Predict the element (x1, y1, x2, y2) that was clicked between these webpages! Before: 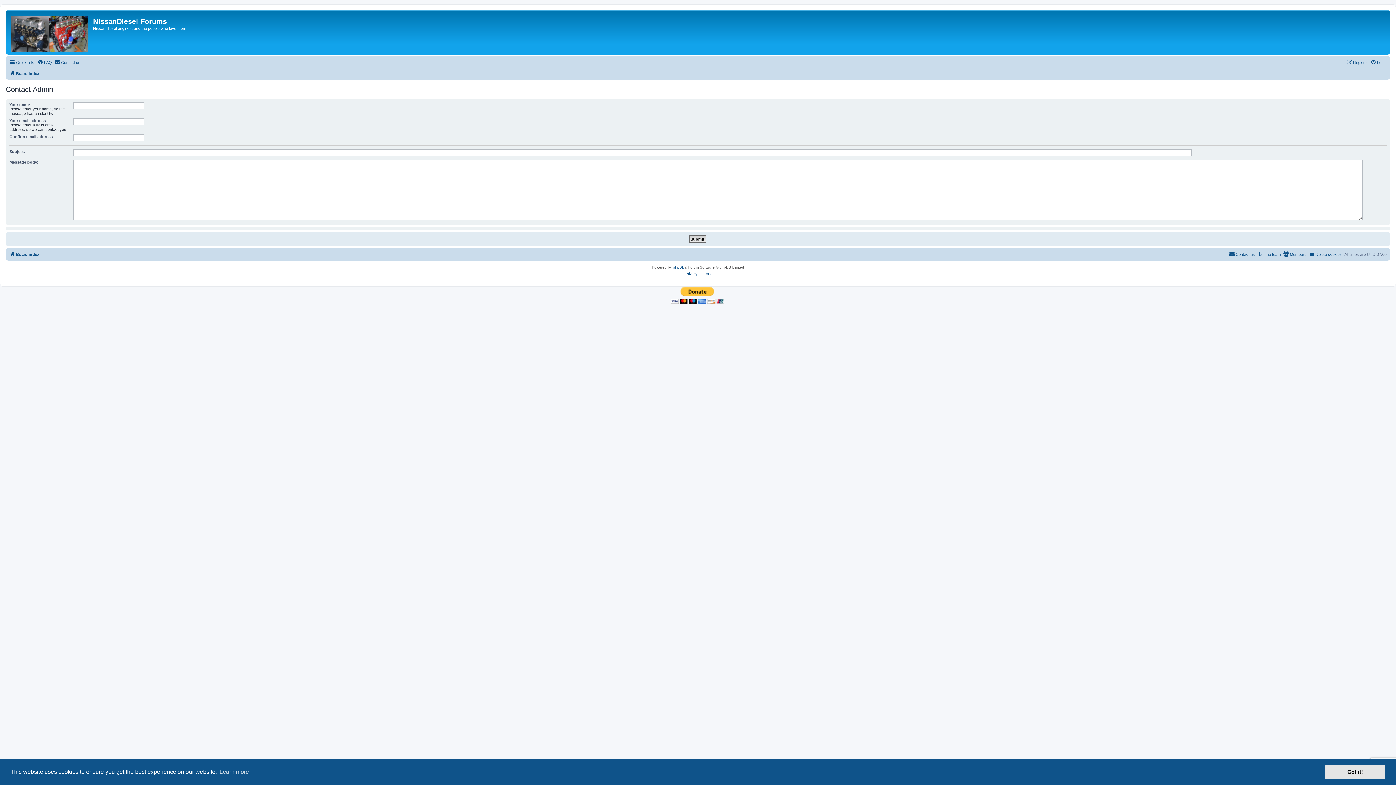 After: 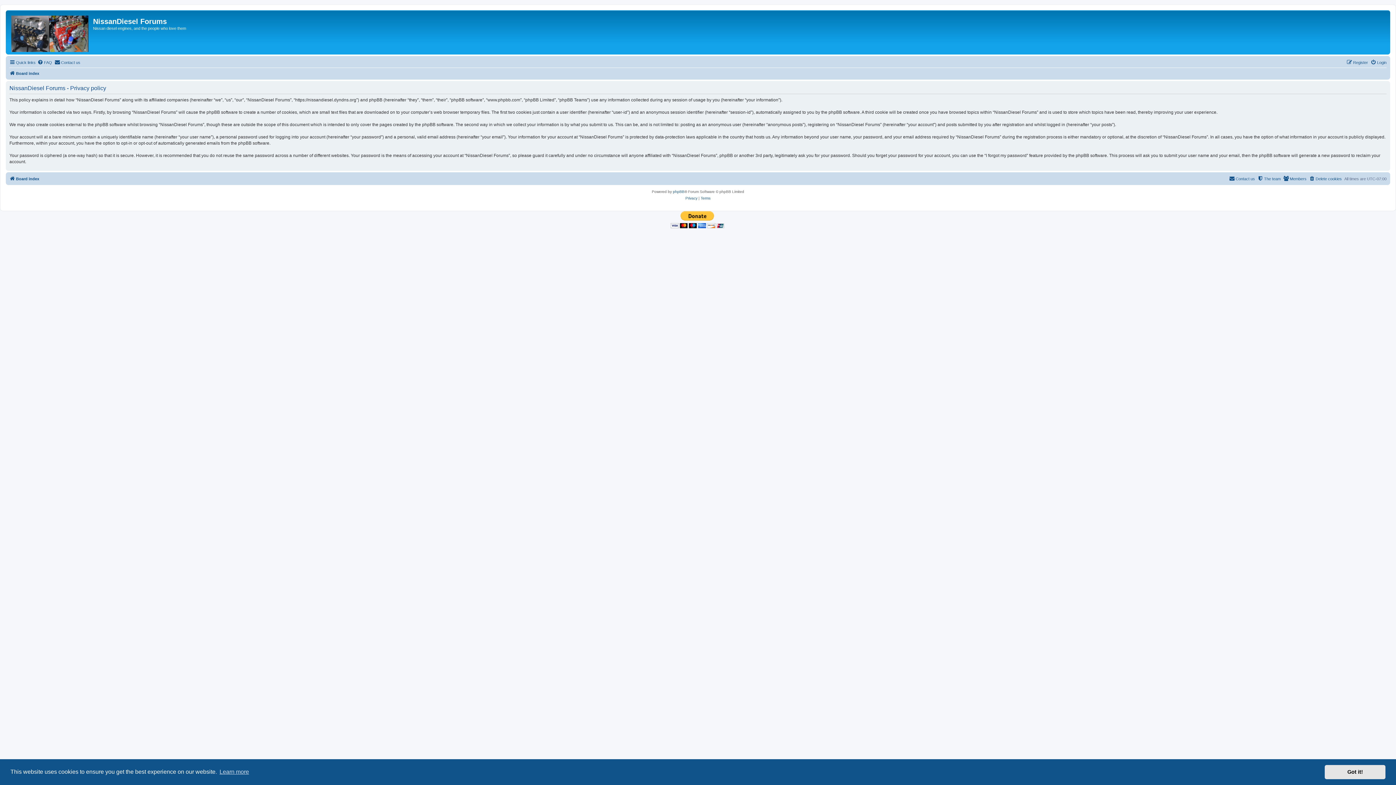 Action: bbox: (685, 270, 697, 277) label: Privacy